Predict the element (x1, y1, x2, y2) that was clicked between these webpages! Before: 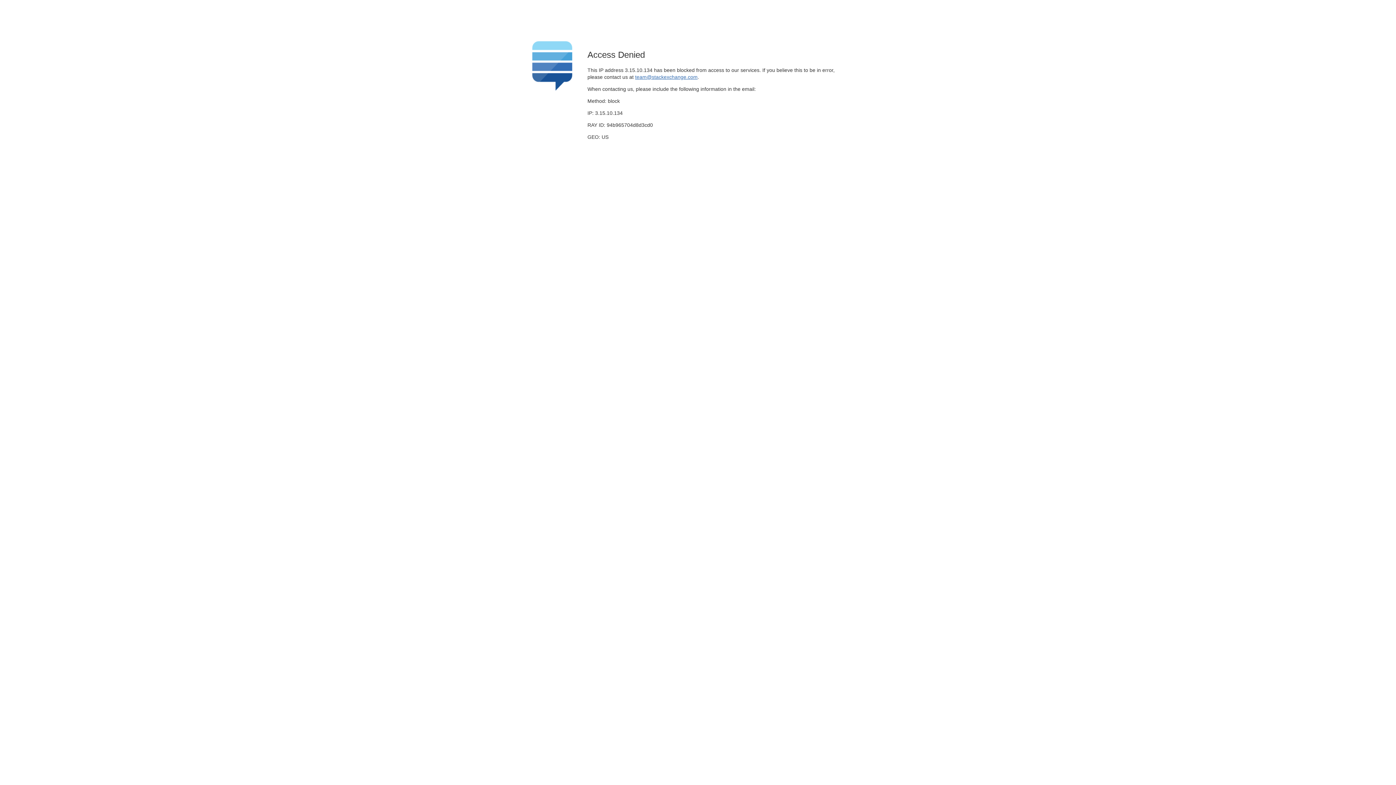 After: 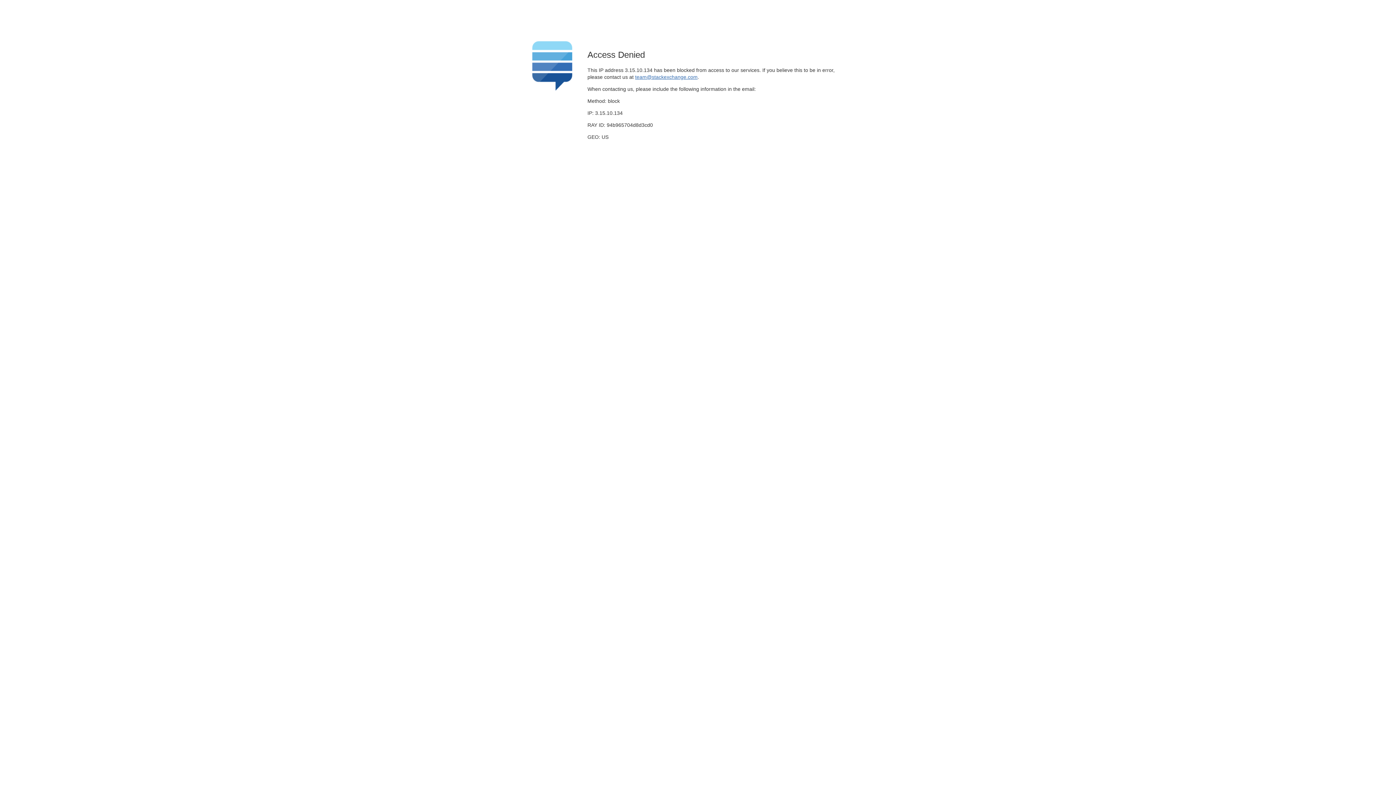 Action: bbox: (635, 74, 697, 79) label: team@stackexchange.com